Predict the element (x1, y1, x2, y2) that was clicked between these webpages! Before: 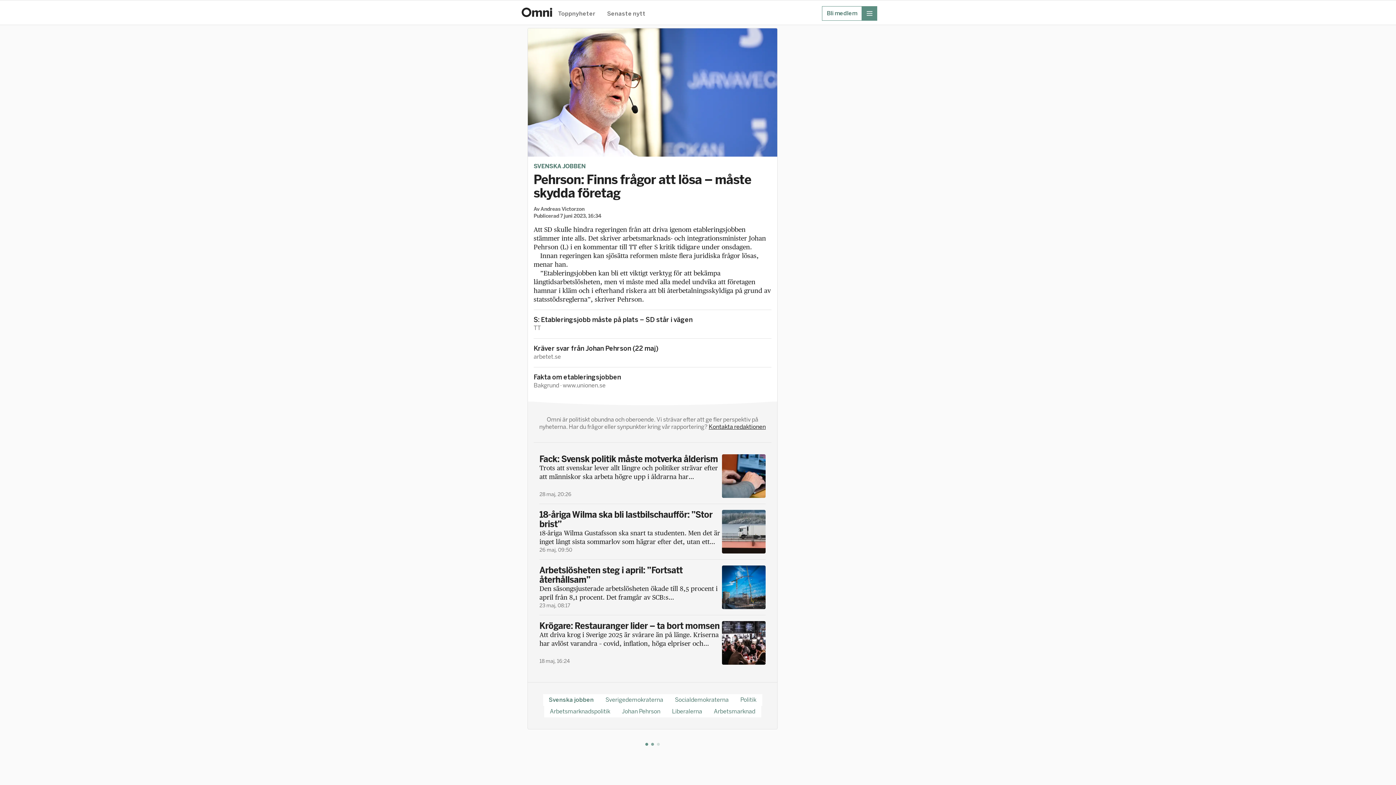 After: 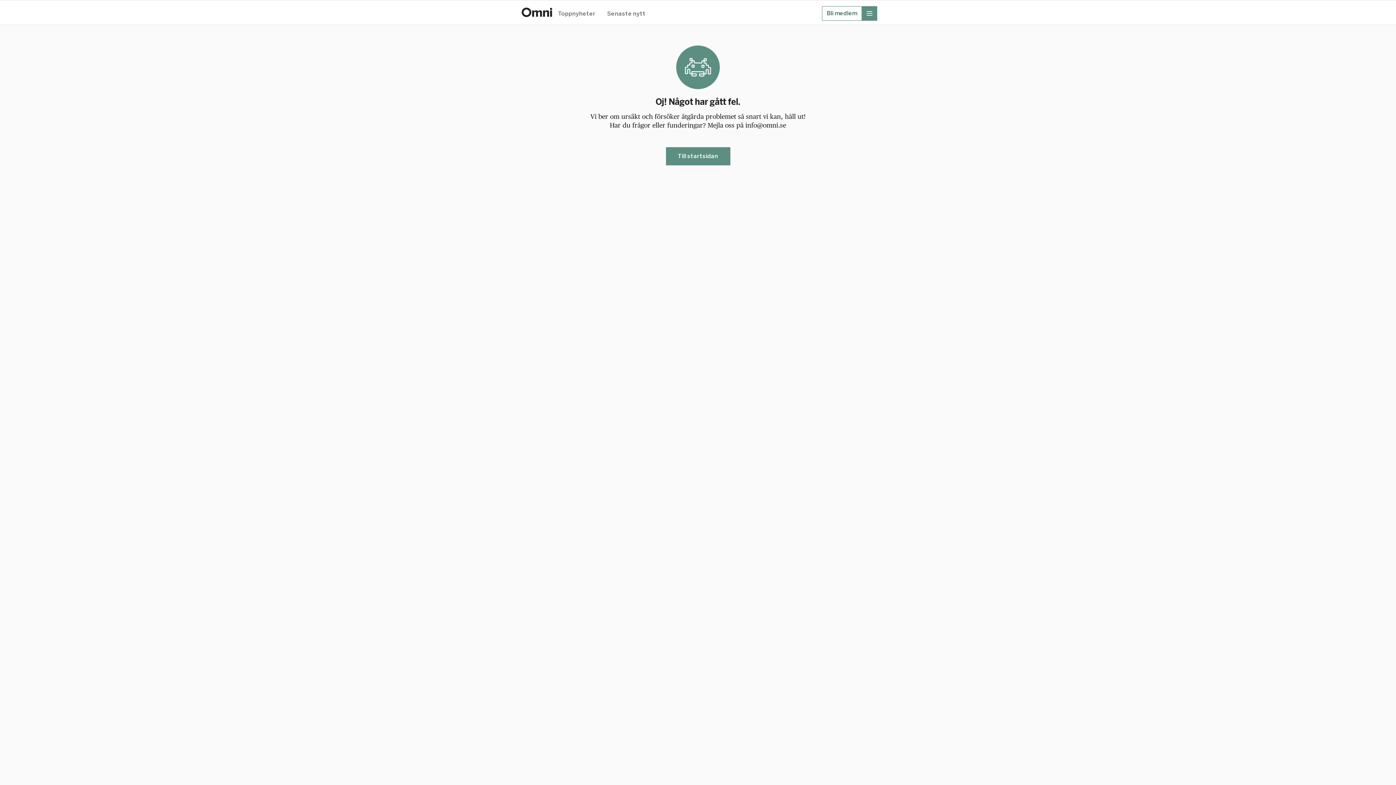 Action: bbox: (822, 6, 862, 20) label: Bli medlem